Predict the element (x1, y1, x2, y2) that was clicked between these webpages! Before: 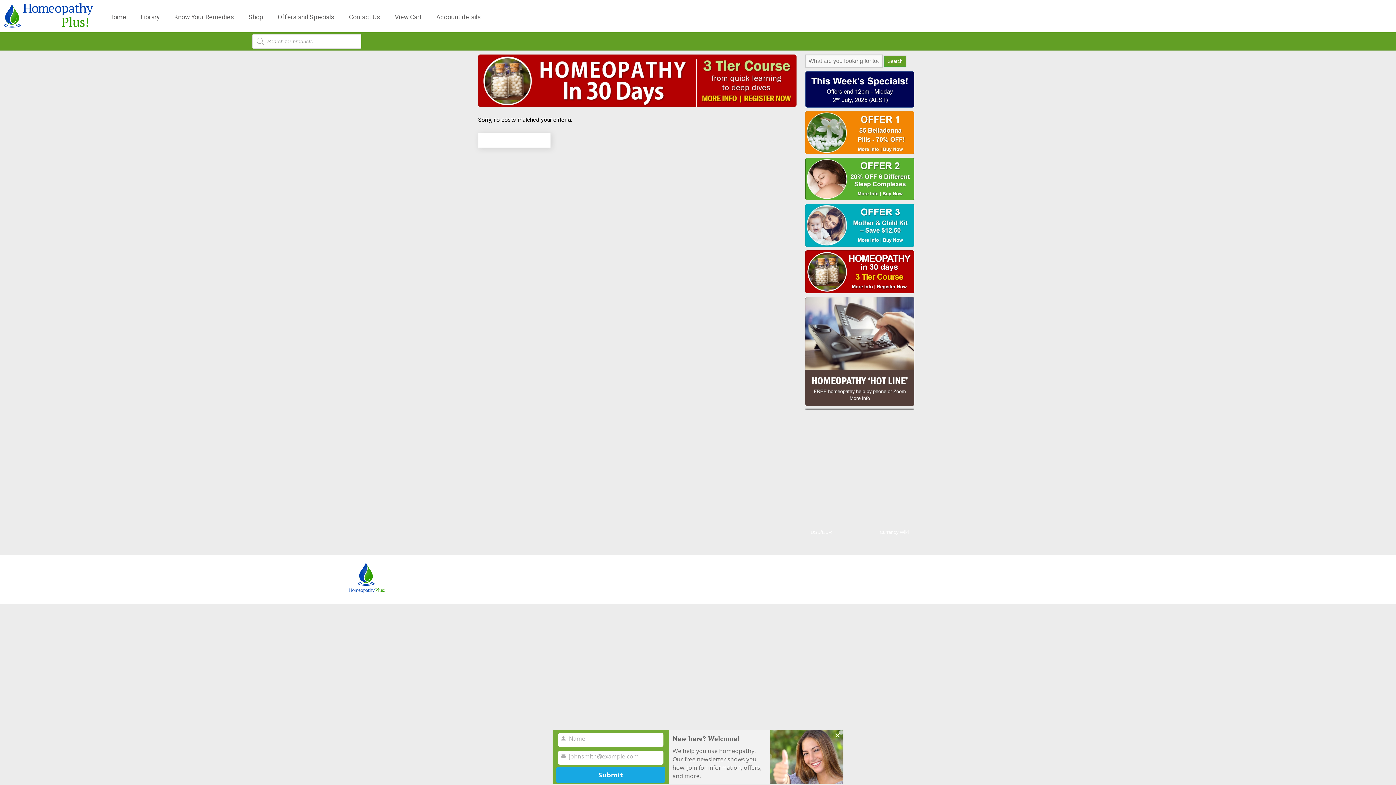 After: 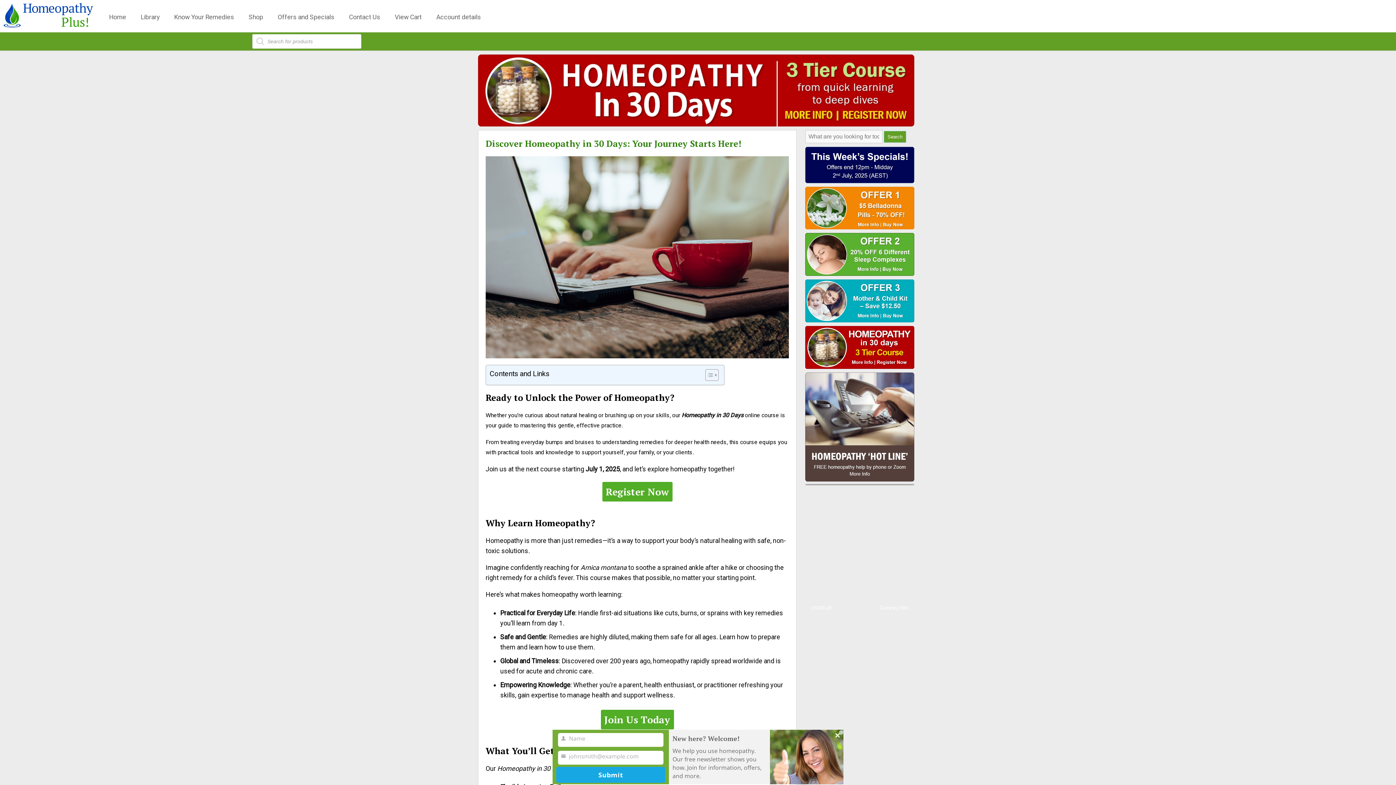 Action: bbox: (805, 291, 914, 298)